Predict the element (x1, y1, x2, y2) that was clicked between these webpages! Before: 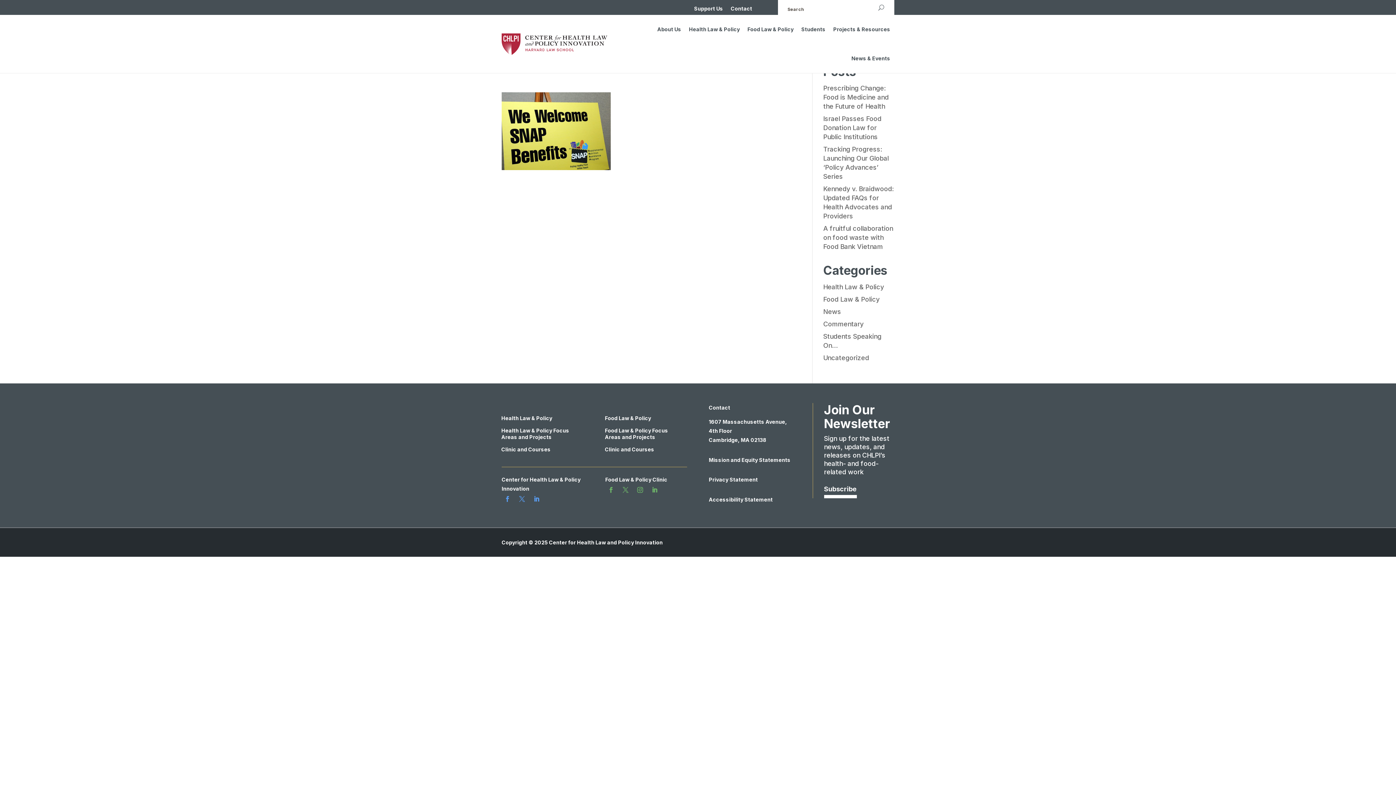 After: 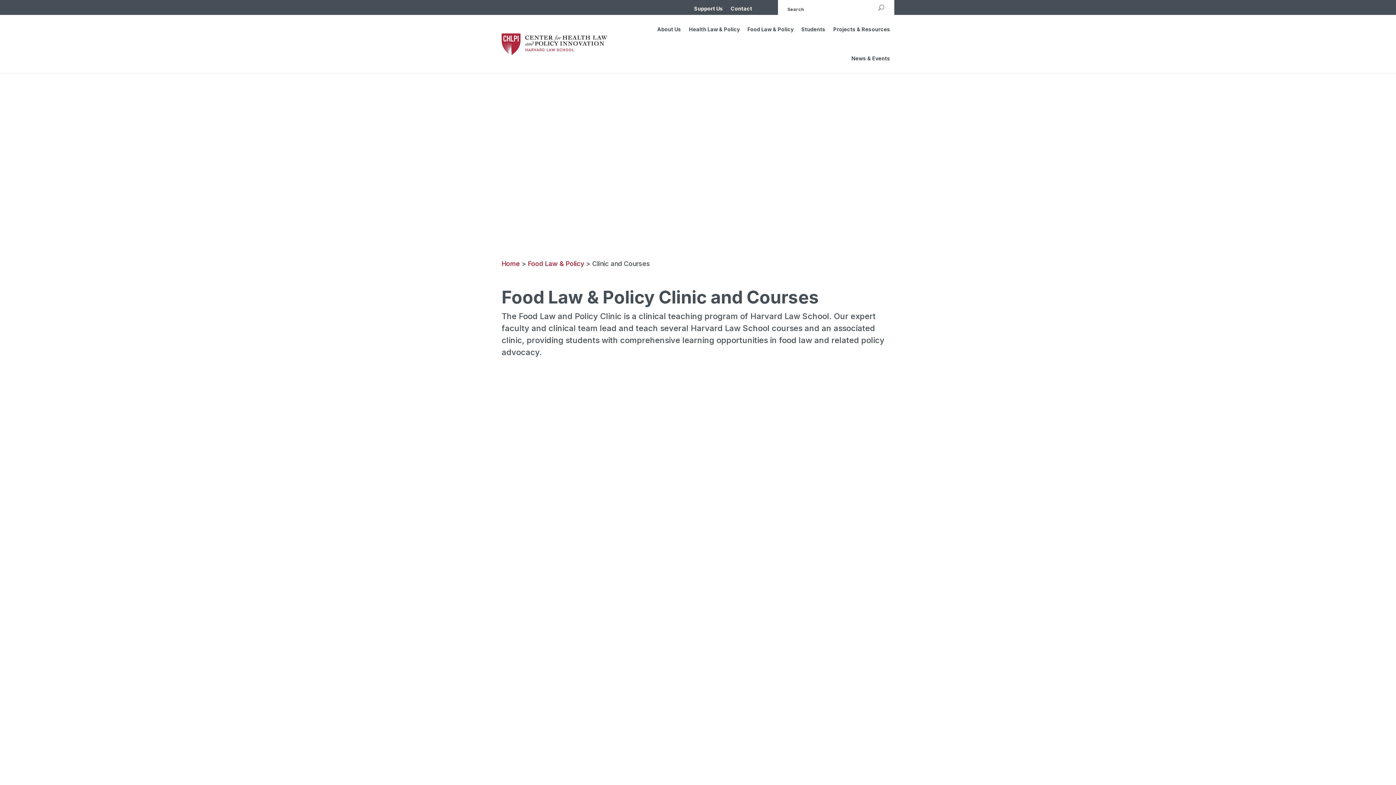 Action: bbox: (605, 446, 654, 456) label: Clinic and Courses